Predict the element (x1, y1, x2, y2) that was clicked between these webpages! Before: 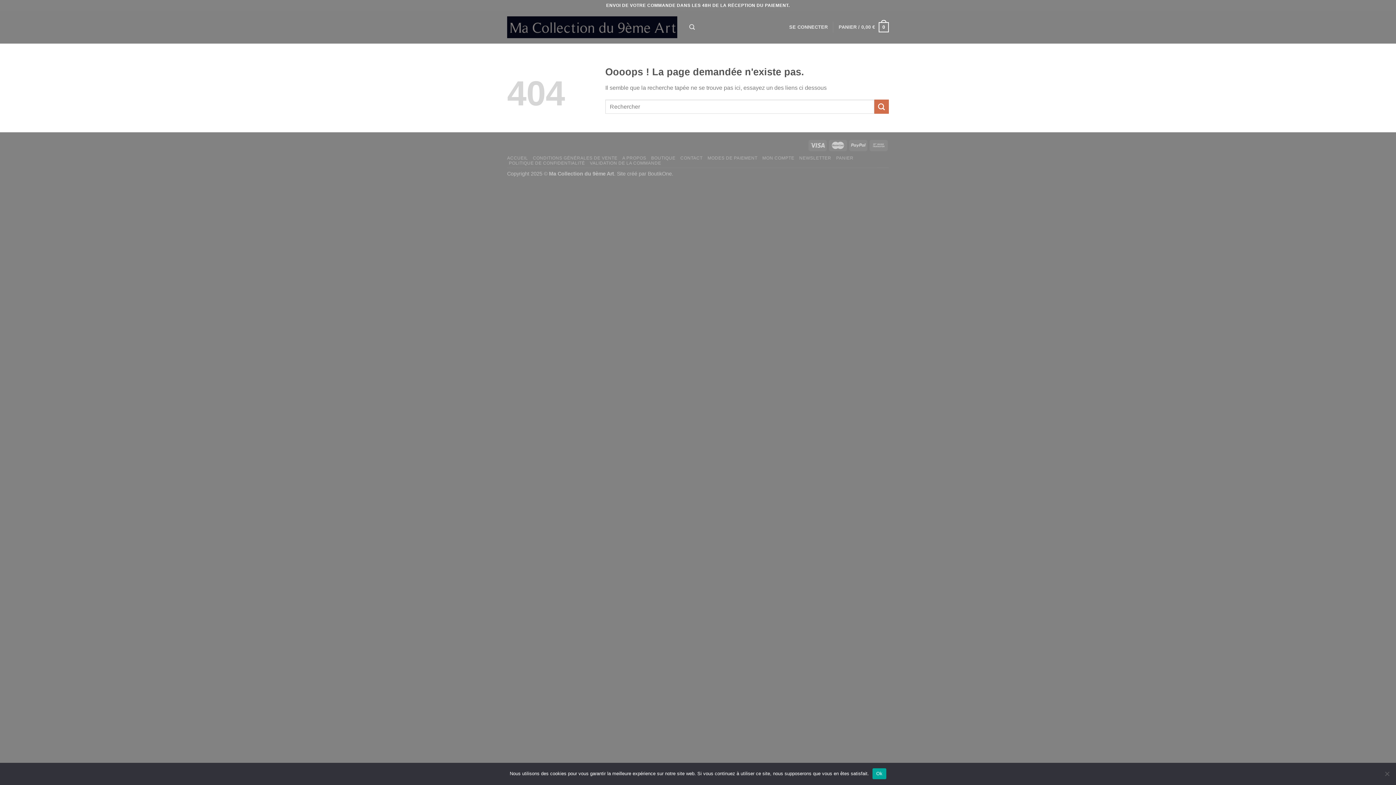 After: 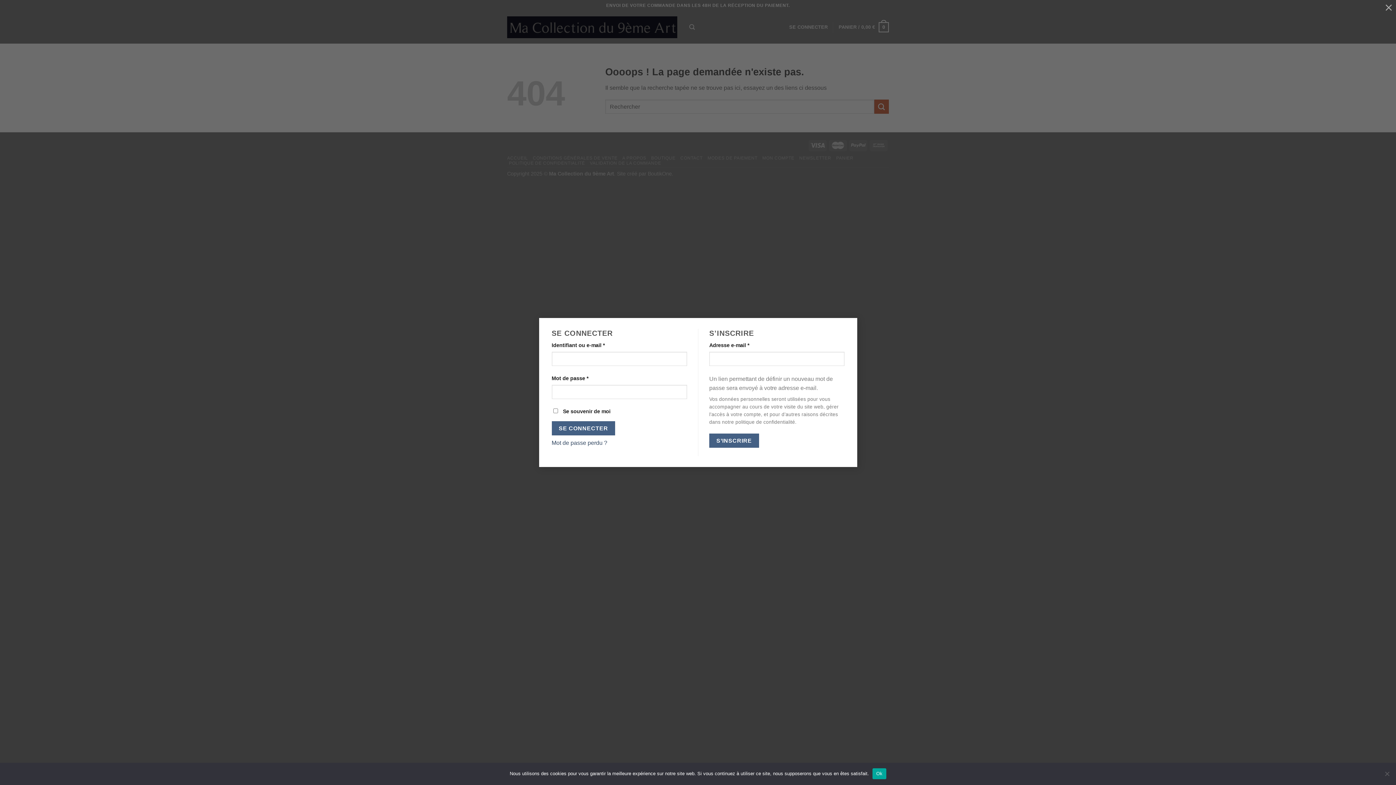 Action: bbox: (789, 20, 827, 34) label: SE CONNECTER